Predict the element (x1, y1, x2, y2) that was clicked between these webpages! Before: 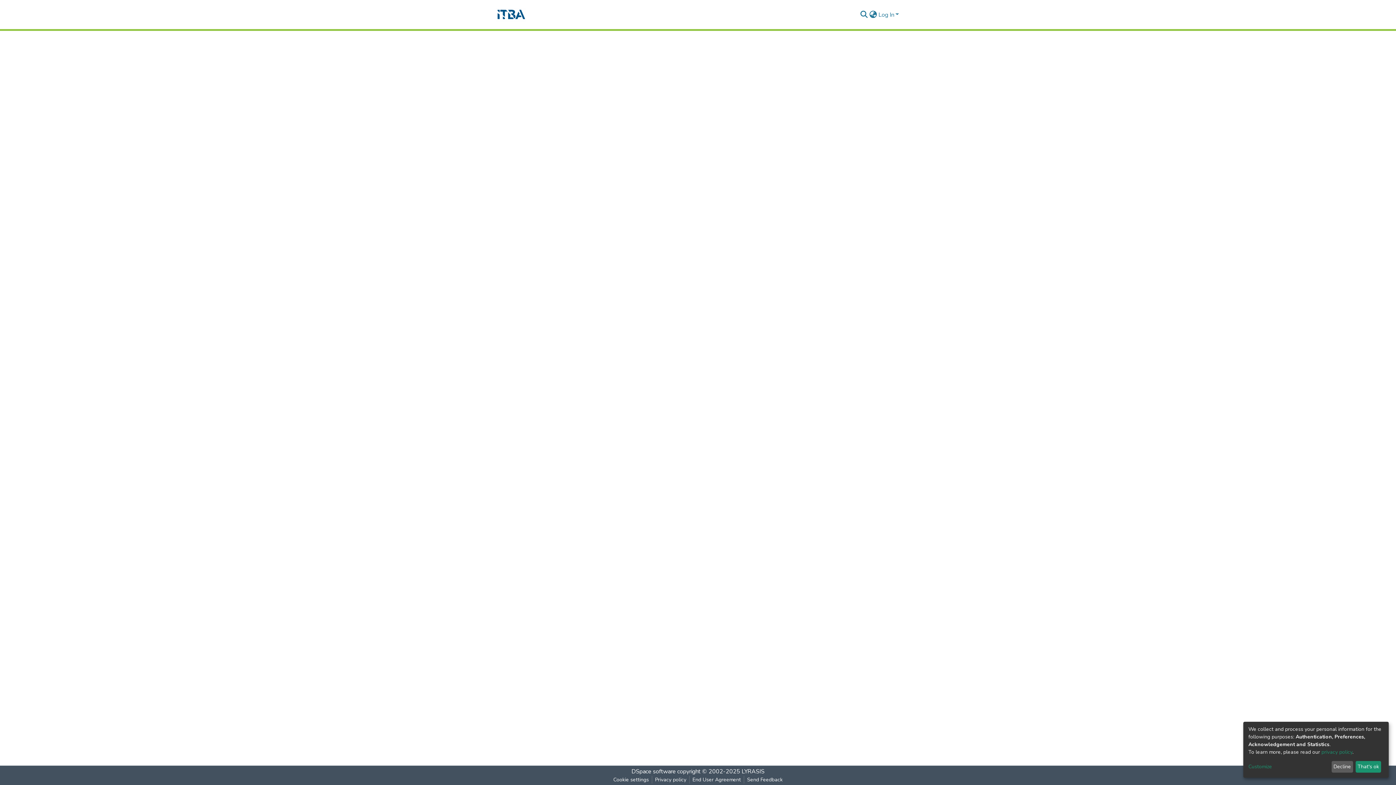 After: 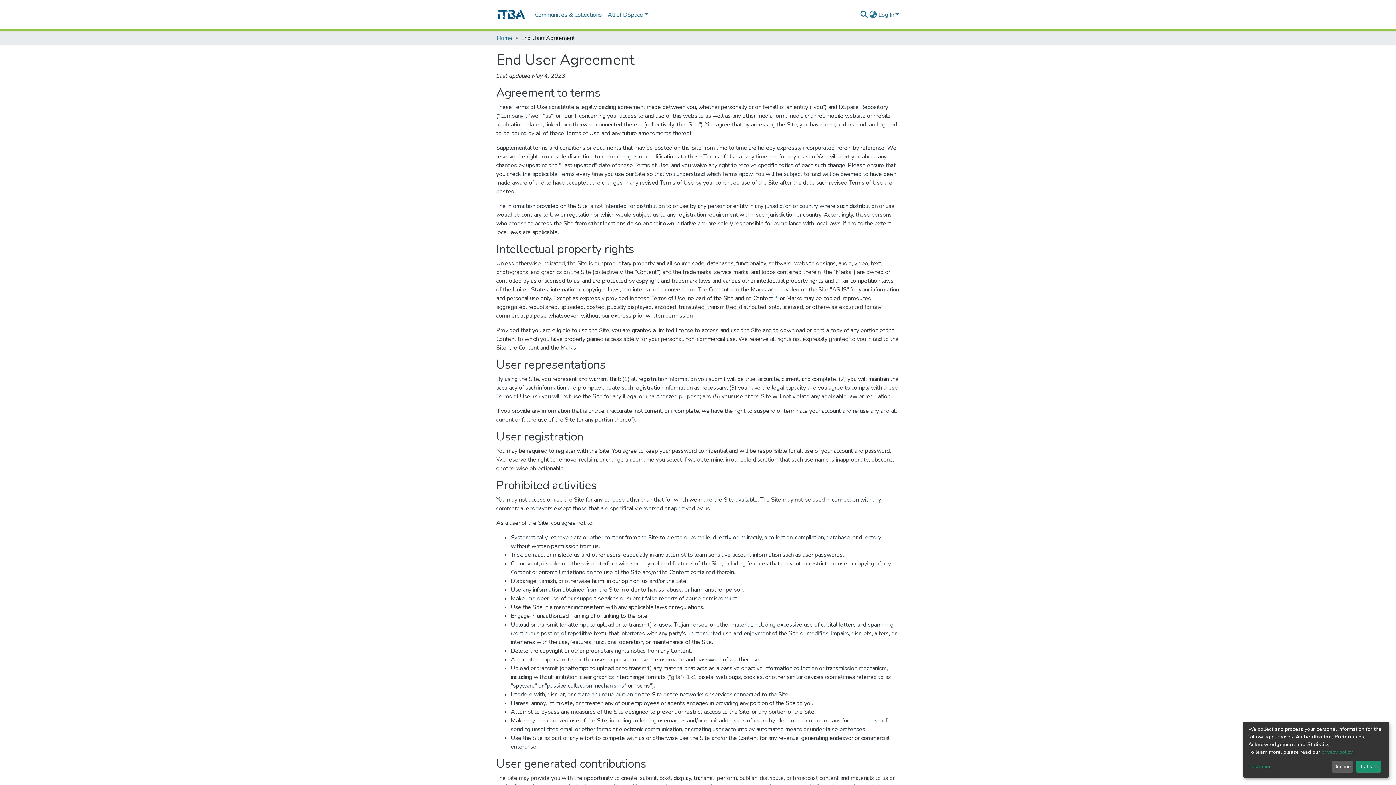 Action: label: End User Agreement bbox: (689, 776, 744, 784)